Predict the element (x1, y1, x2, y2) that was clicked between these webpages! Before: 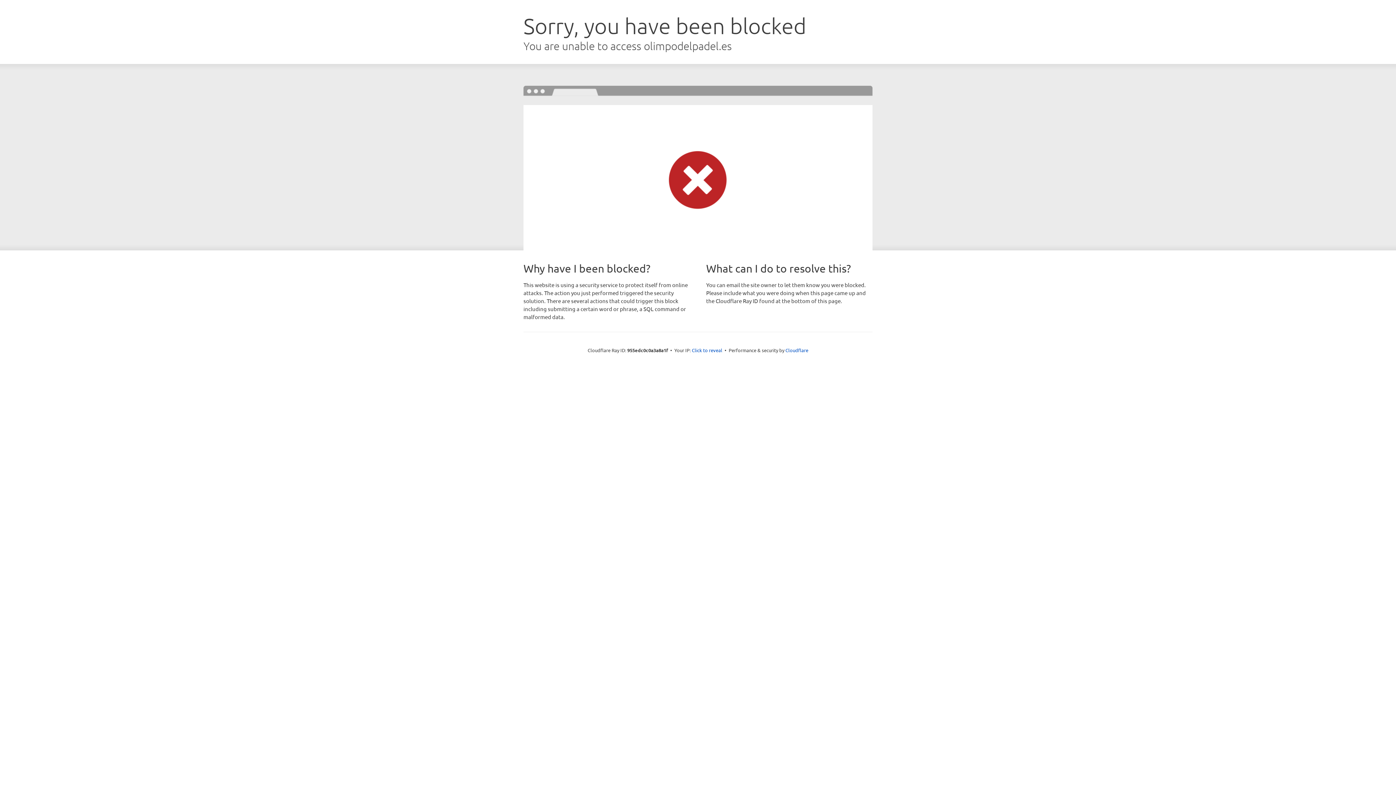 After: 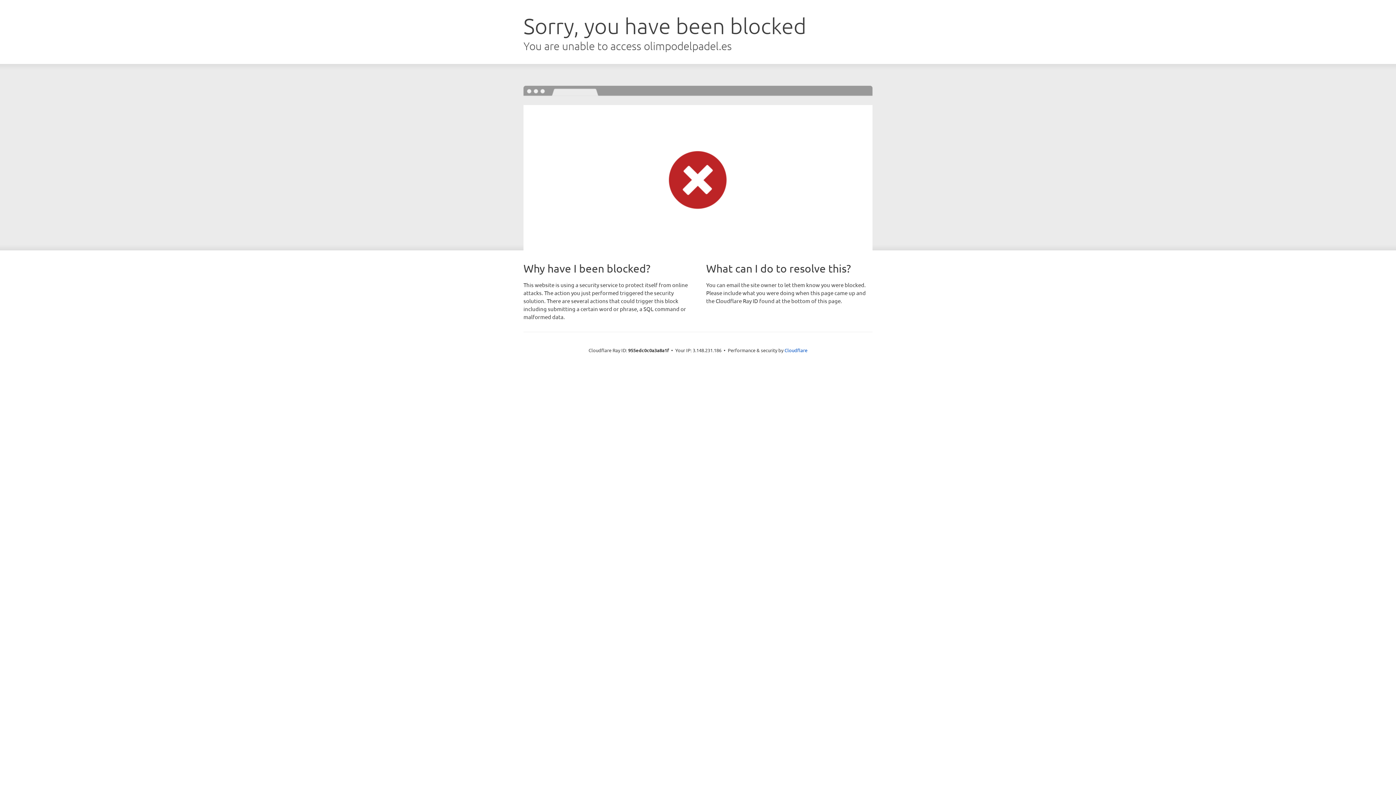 Action: bbox: (692, 346, 722, 353) label: Click to reveal